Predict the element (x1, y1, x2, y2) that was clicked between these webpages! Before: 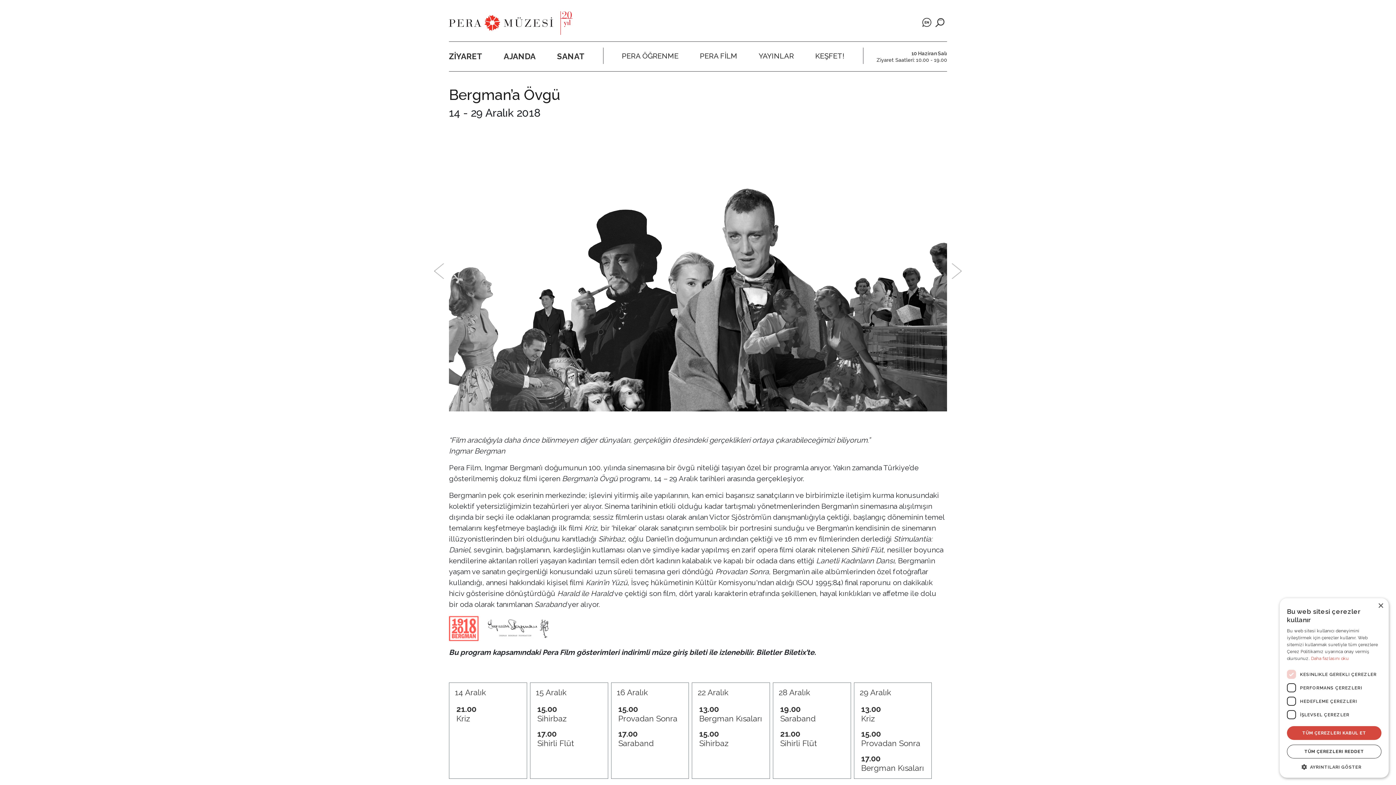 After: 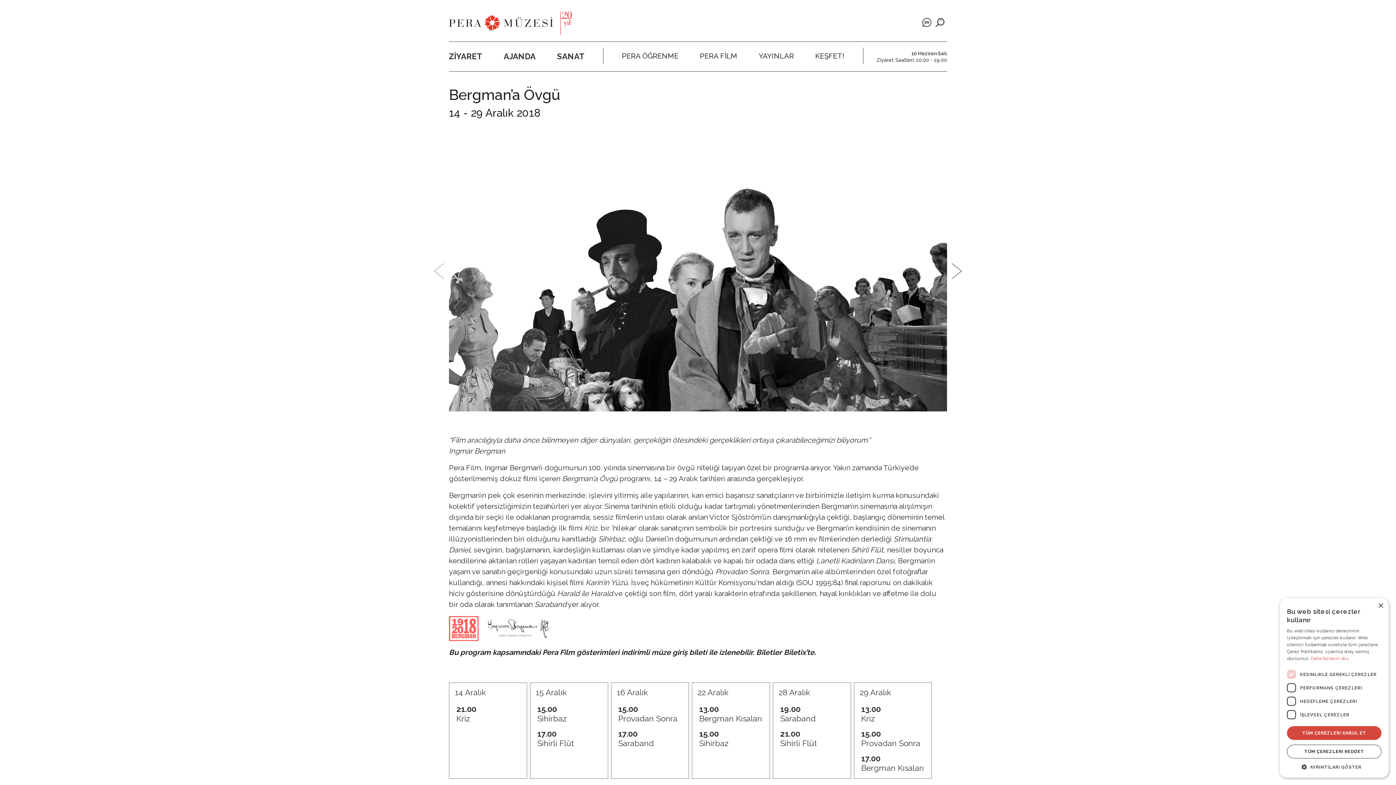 Action: bbox: (919, 131, 994, 411) label: Next